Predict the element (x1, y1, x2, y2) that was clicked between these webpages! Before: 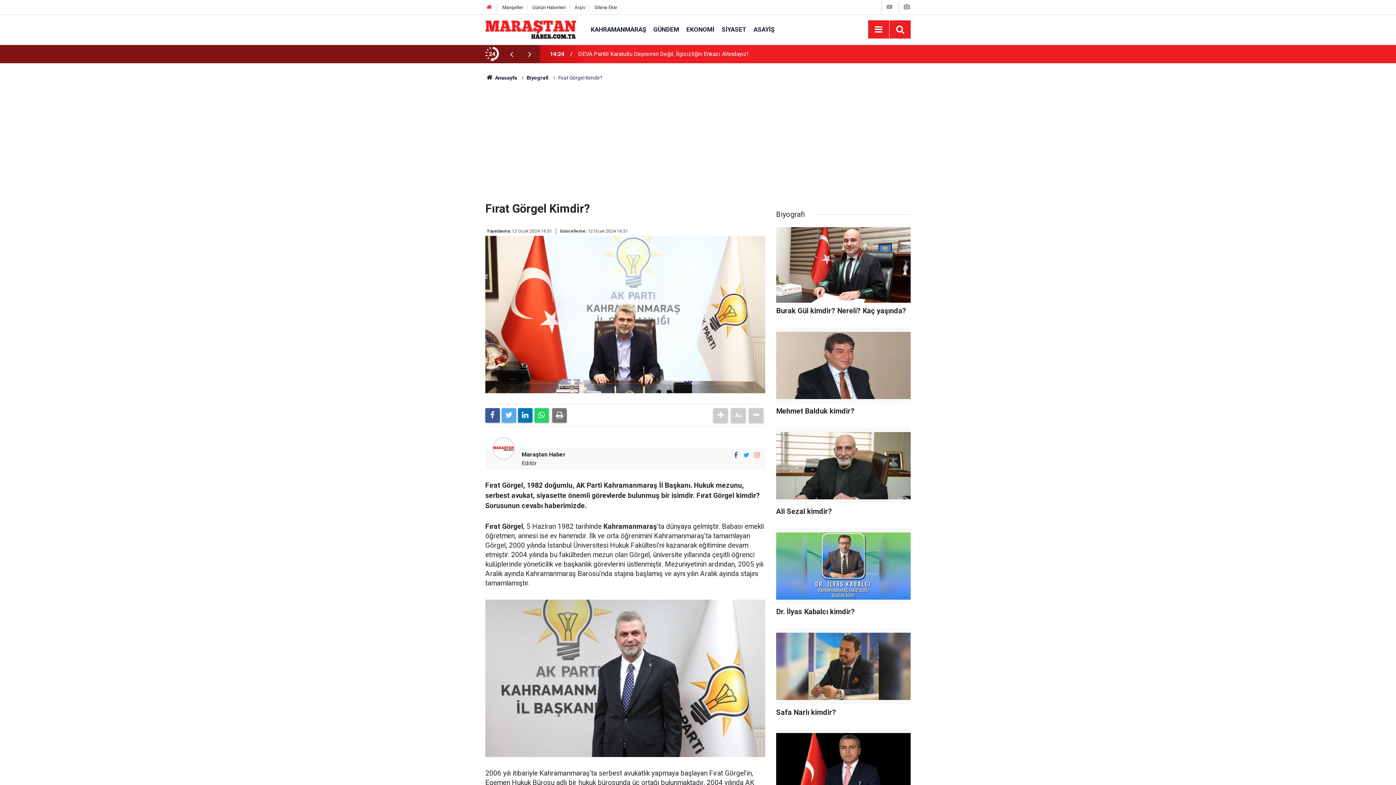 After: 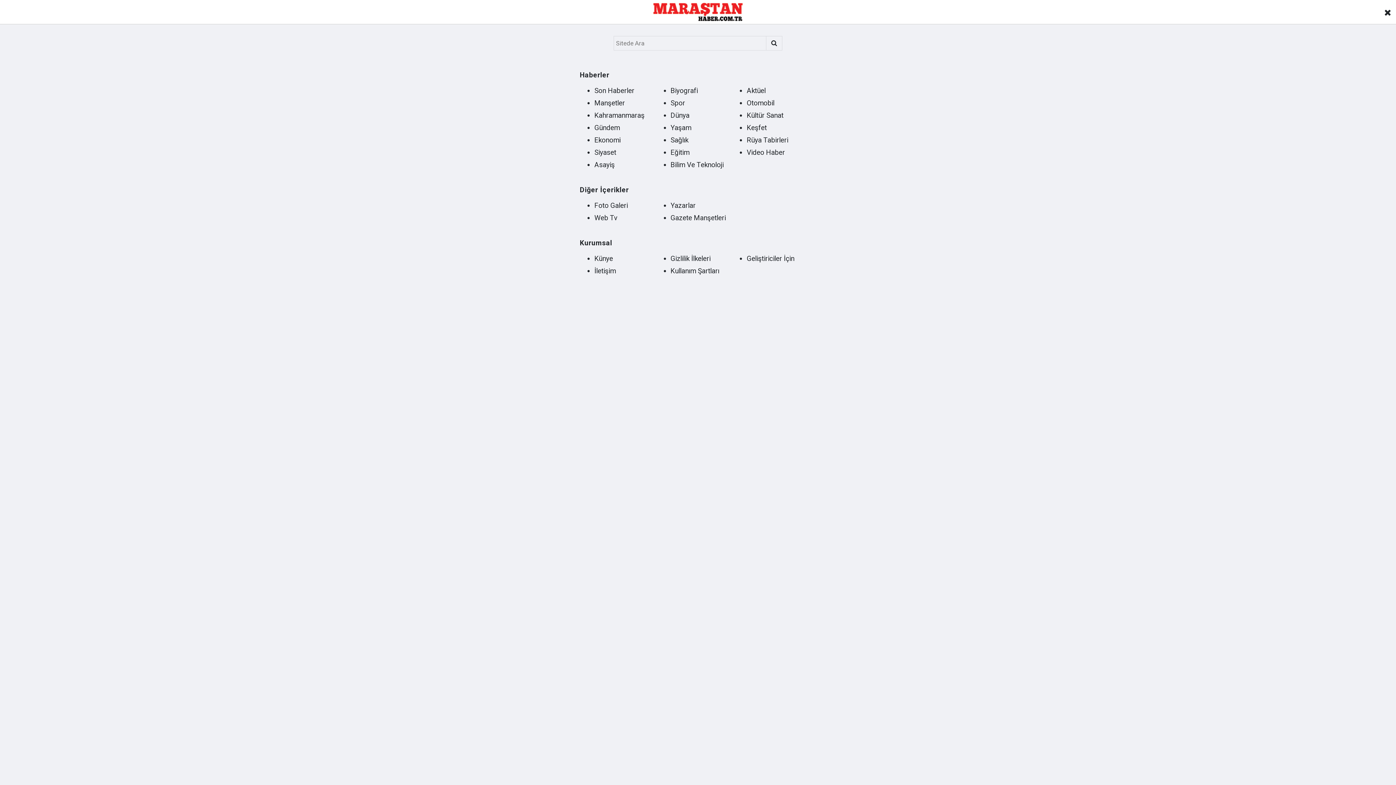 Action: label: Menu bbox: (872, 22, 885, 36)